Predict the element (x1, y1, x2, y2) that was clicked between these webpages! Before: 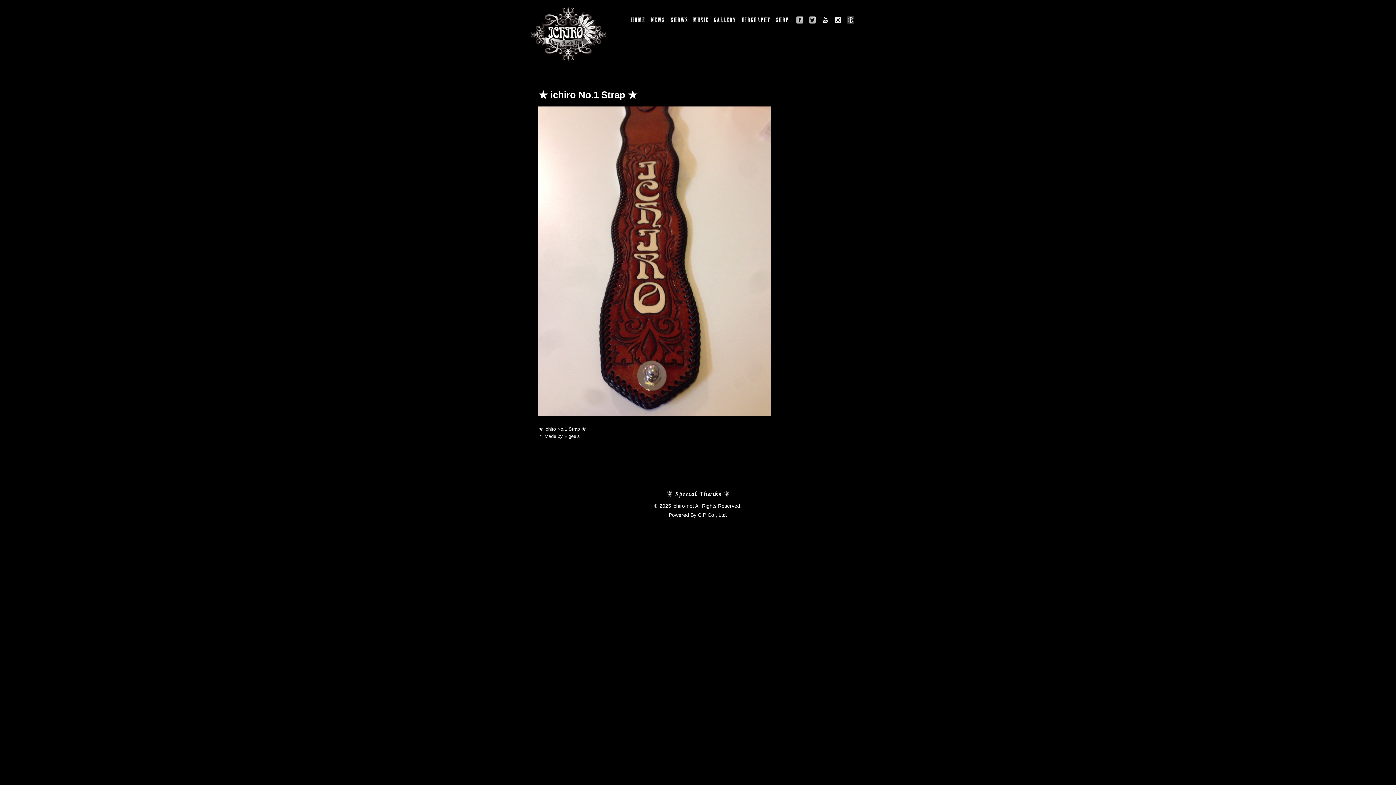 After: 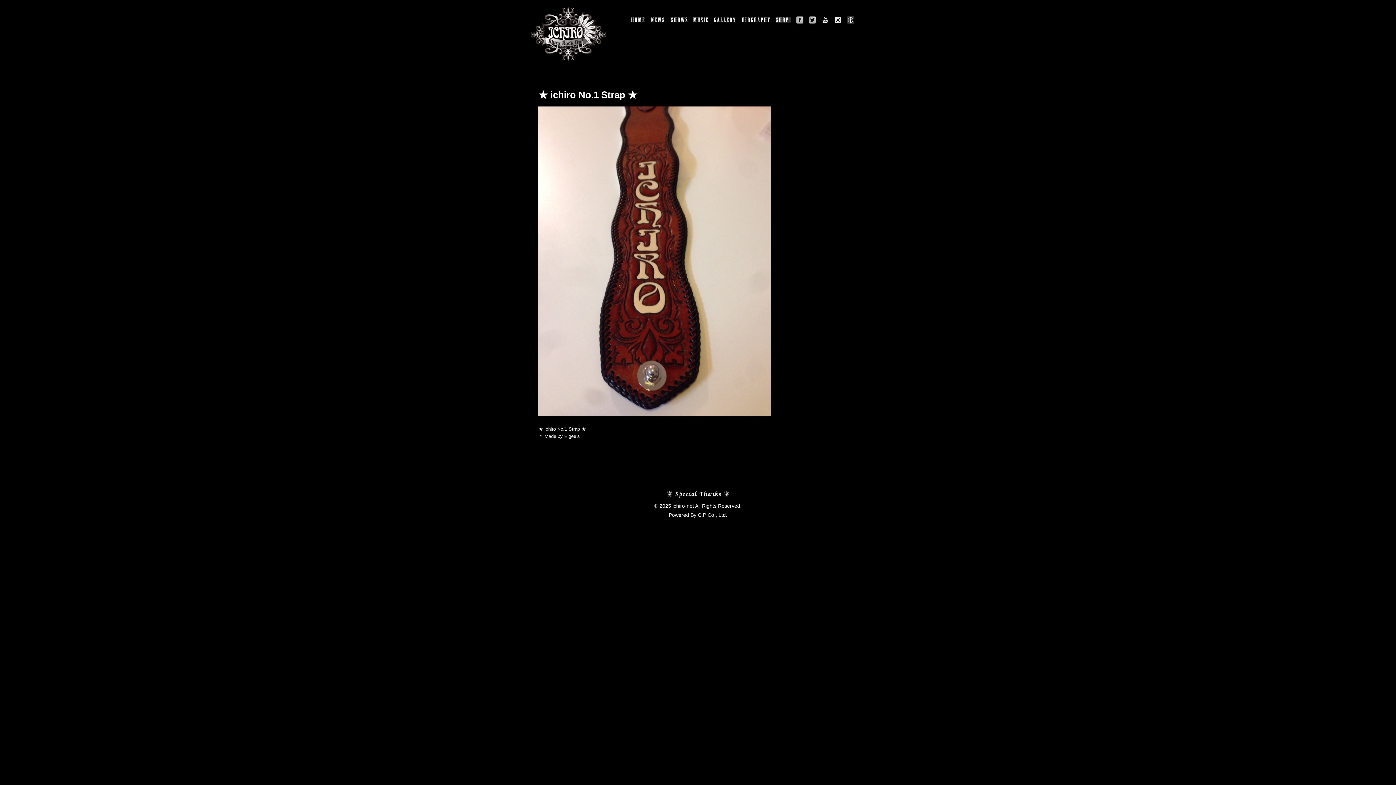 Action: bbox: (776, 17, 790, 22) label: SHOP